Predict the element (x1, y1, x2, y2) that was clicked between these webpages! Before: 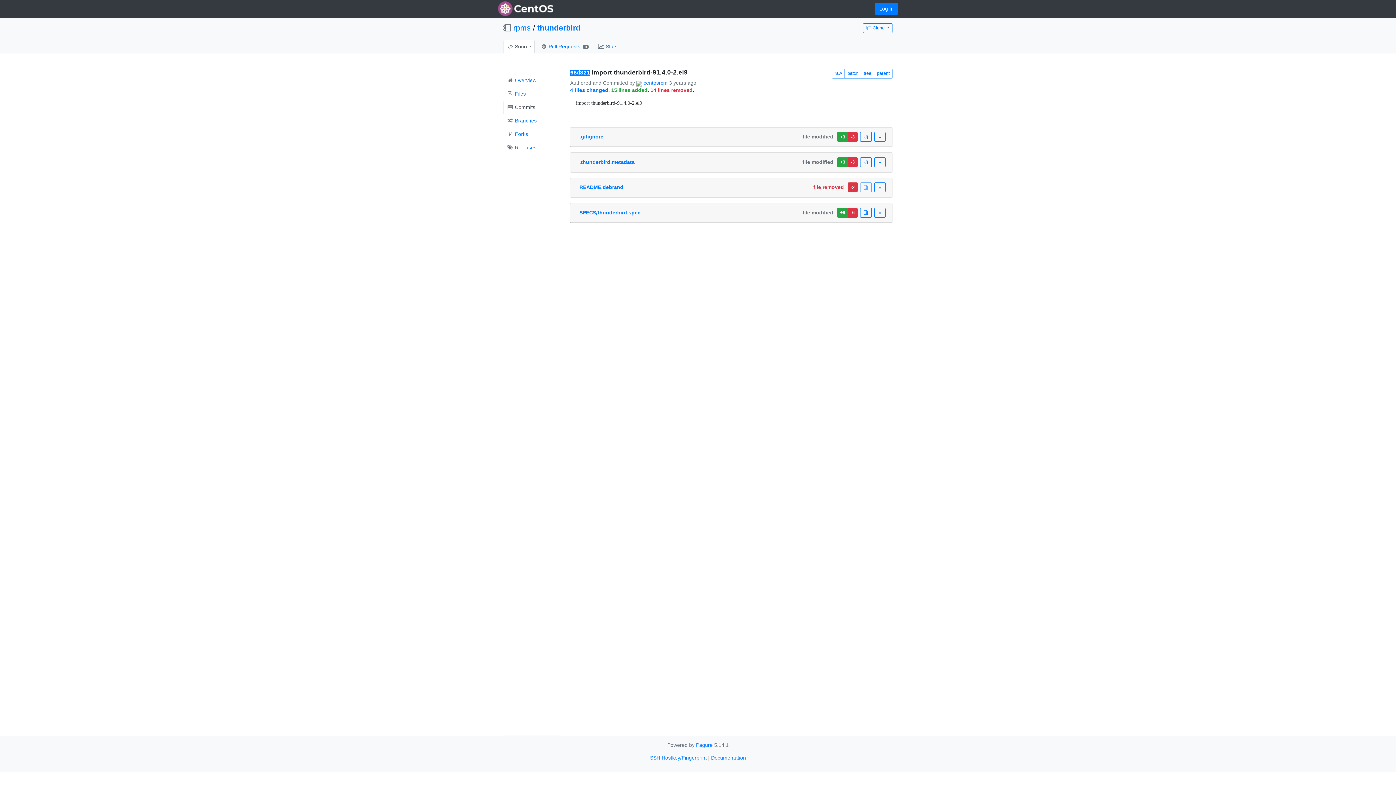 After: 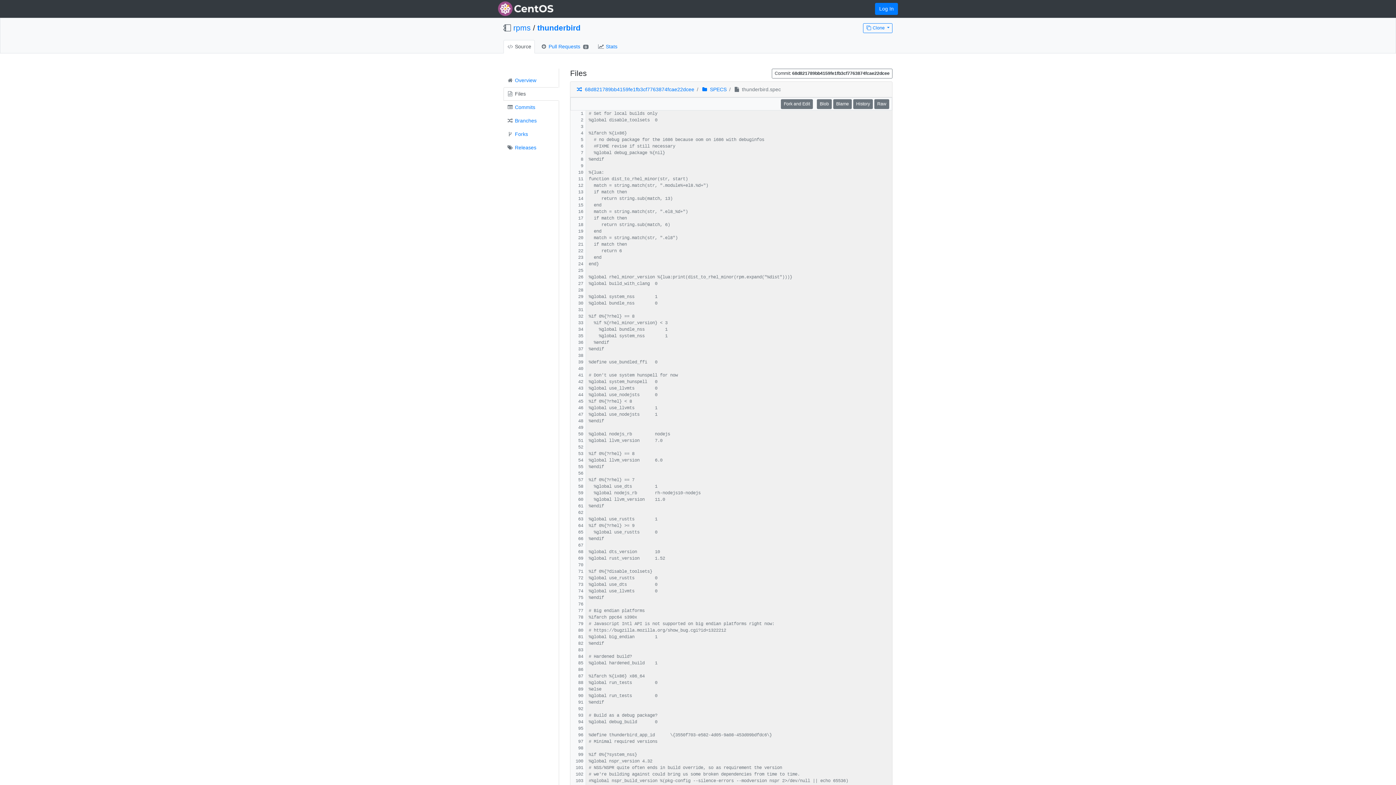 Action: bbox: (579, 209, 640, 215) label: SPECS/thunderbird.spec